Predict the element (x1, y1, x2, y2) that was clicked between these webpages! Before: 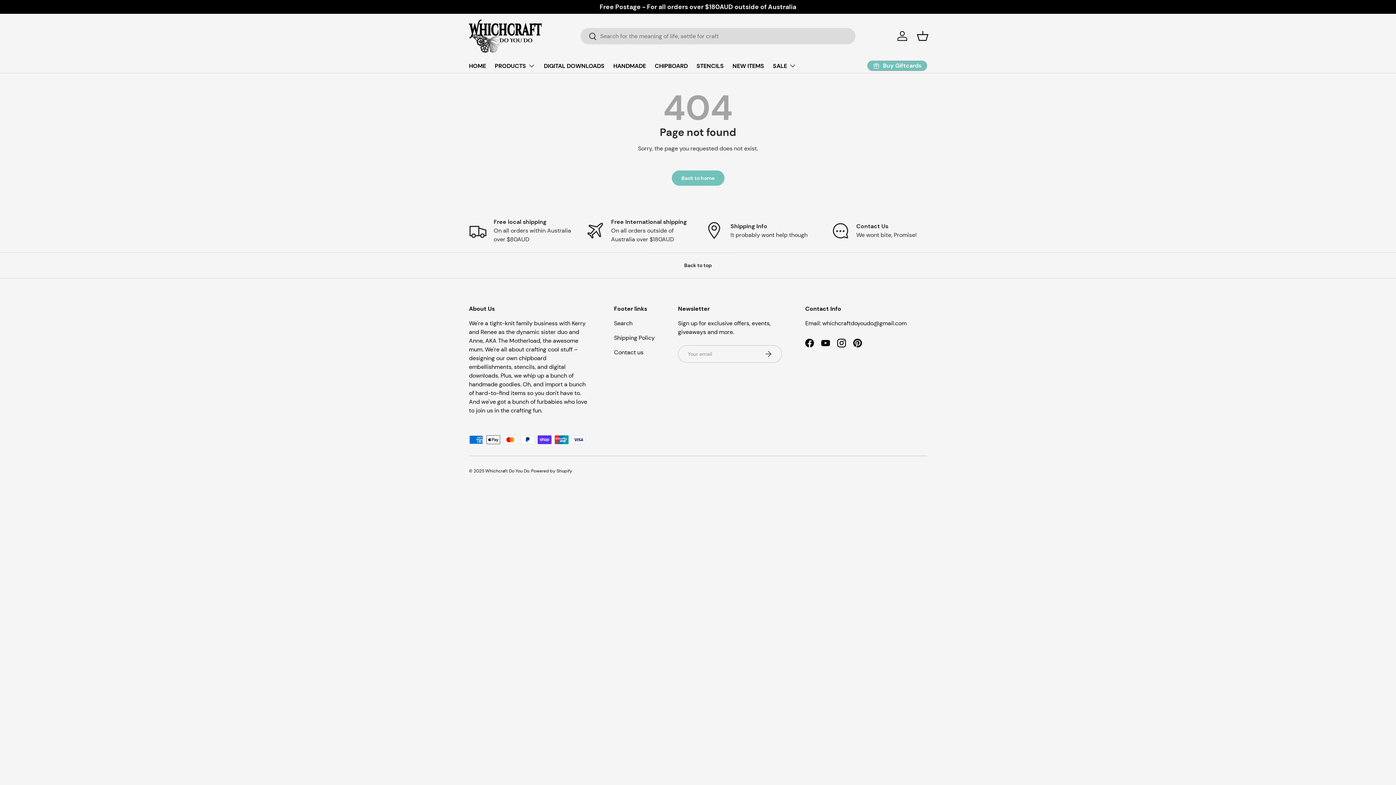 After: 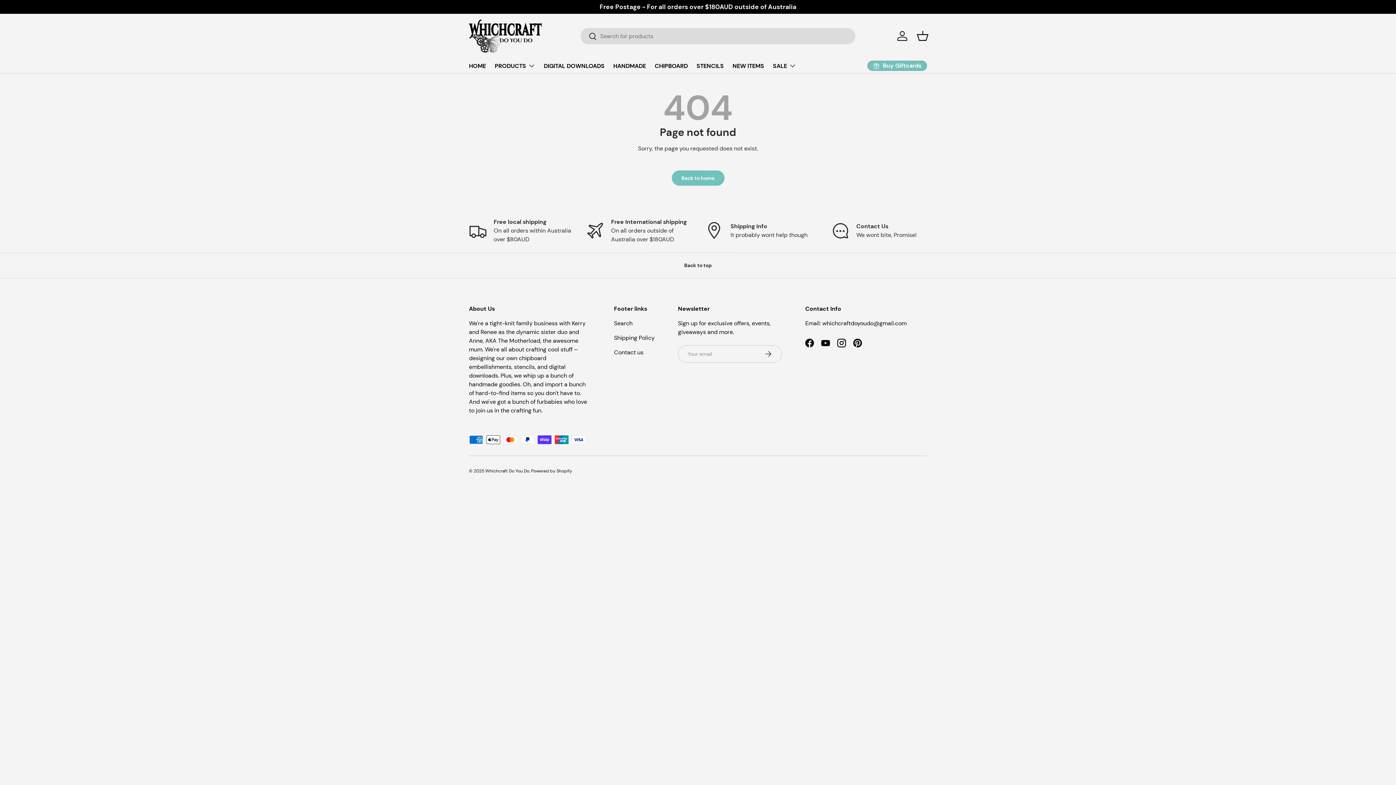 Action: bbox: (0, 252, 1396, 278) label: Back to top